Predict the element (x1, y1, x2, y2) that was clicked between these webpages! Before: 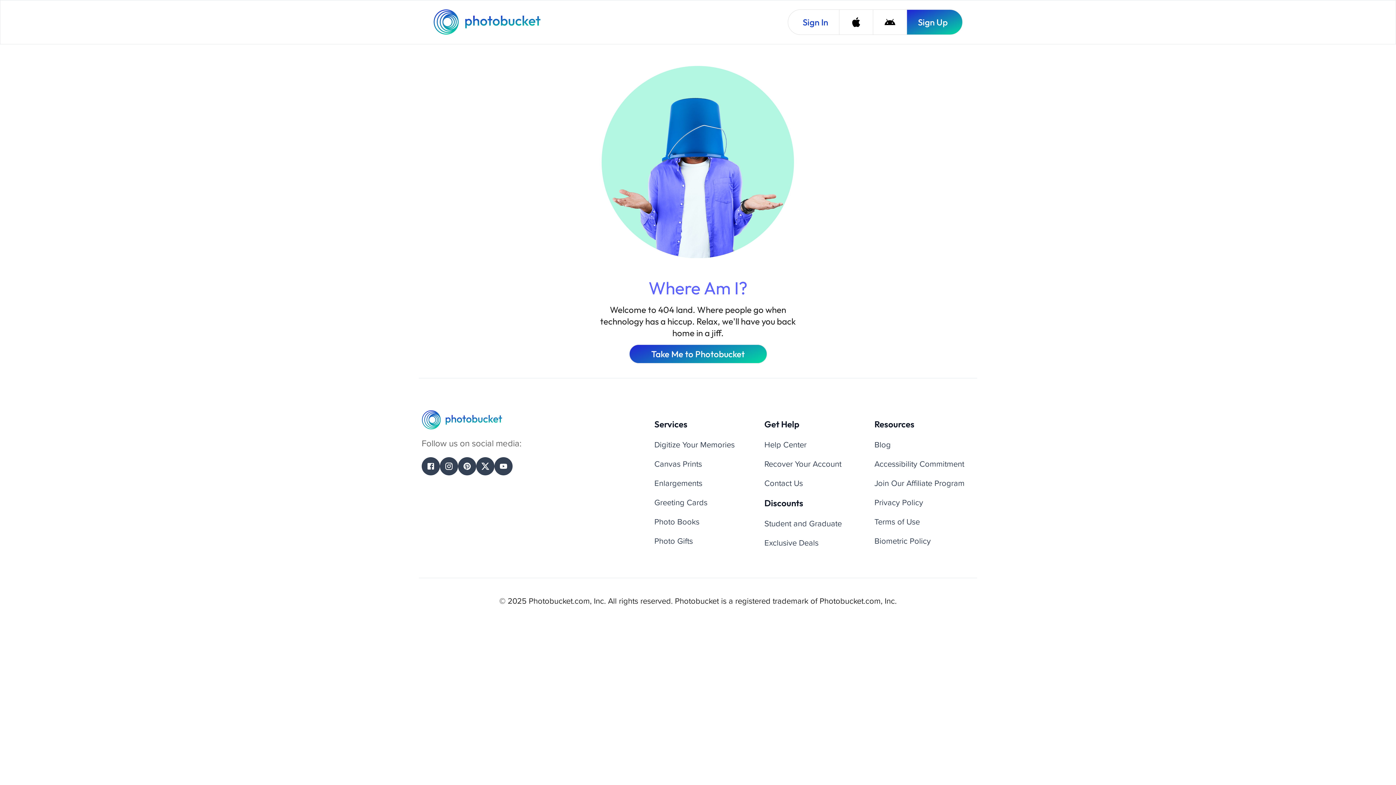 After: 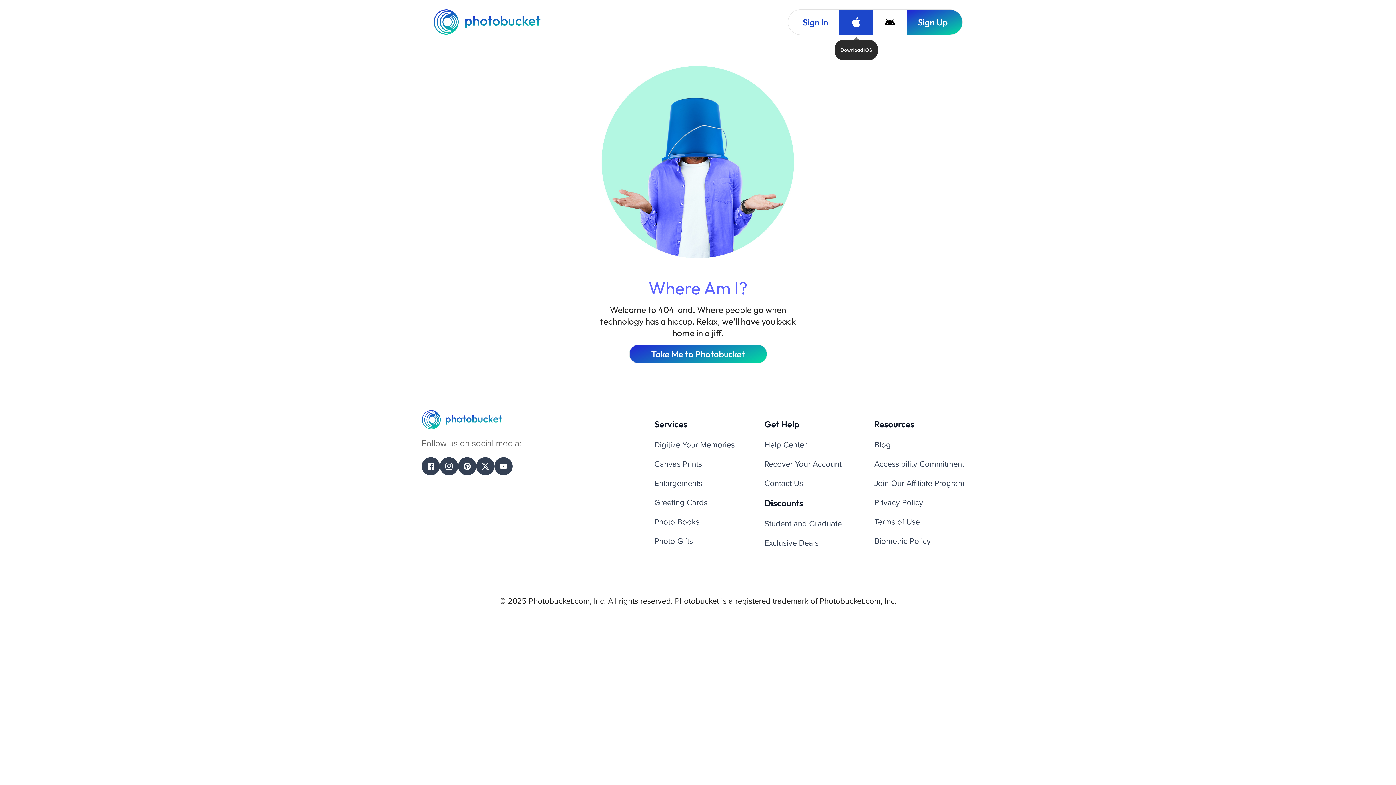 Action: label: Download iOS bbox: (839, 9, 873, 34)